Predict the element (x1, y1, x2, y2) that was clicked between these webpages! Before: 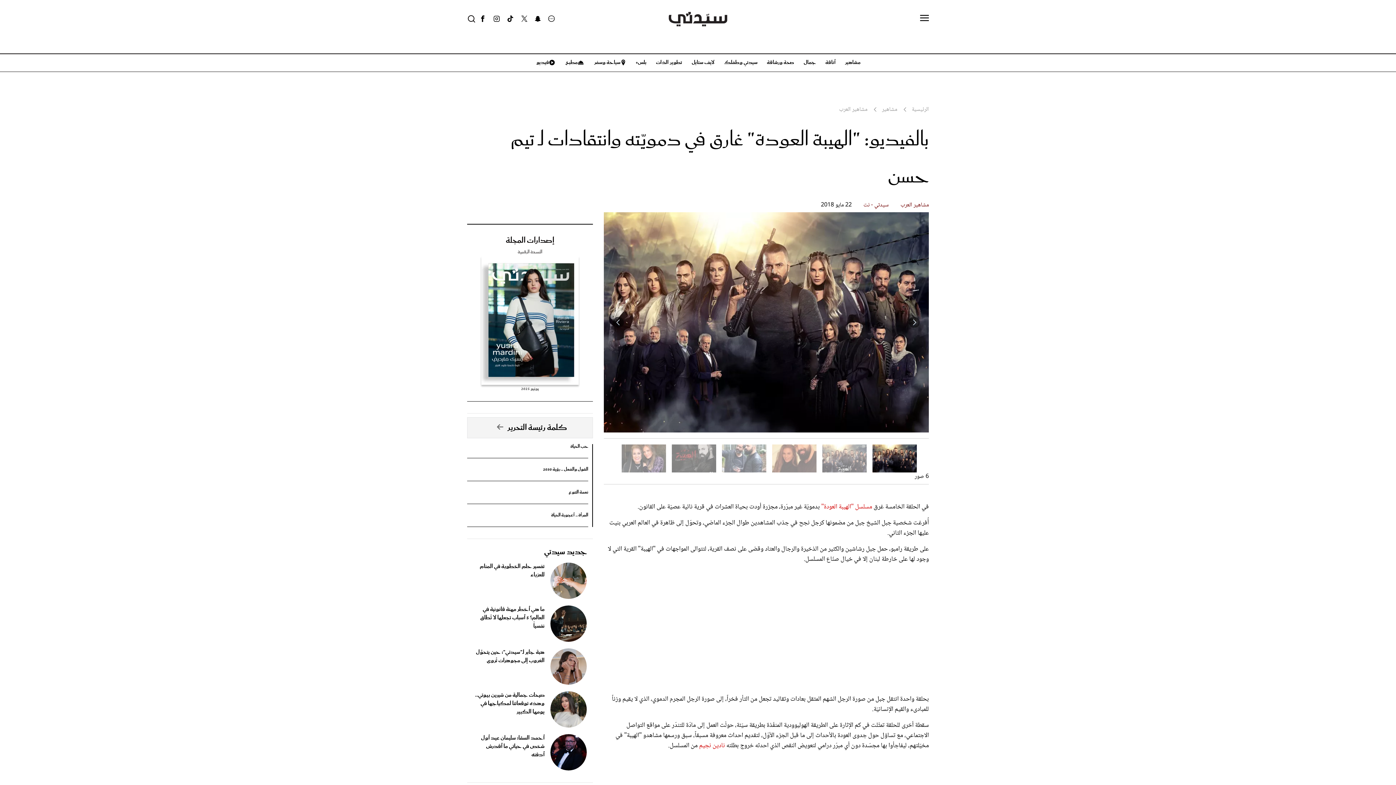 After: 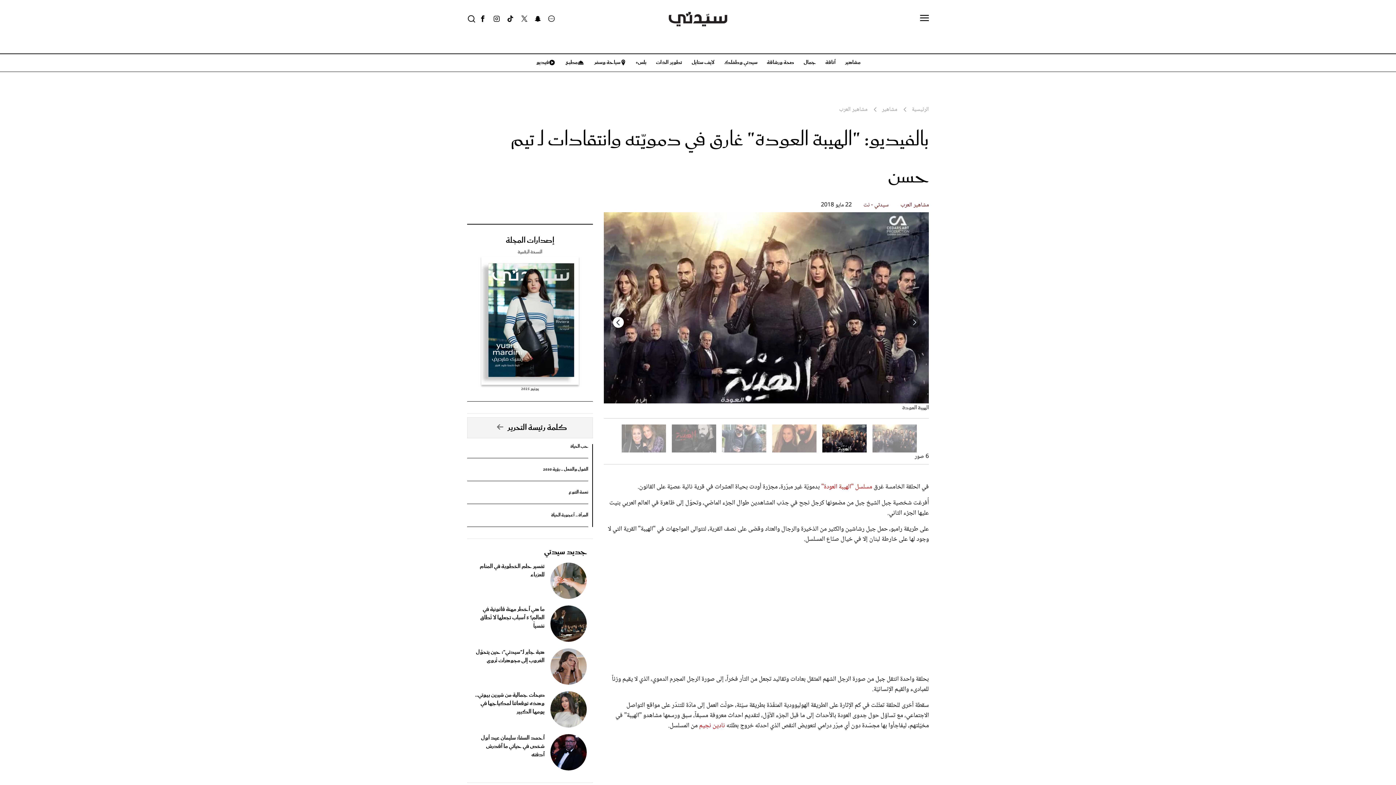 Action: bbox: (613, 317, 624, 328) label: Next